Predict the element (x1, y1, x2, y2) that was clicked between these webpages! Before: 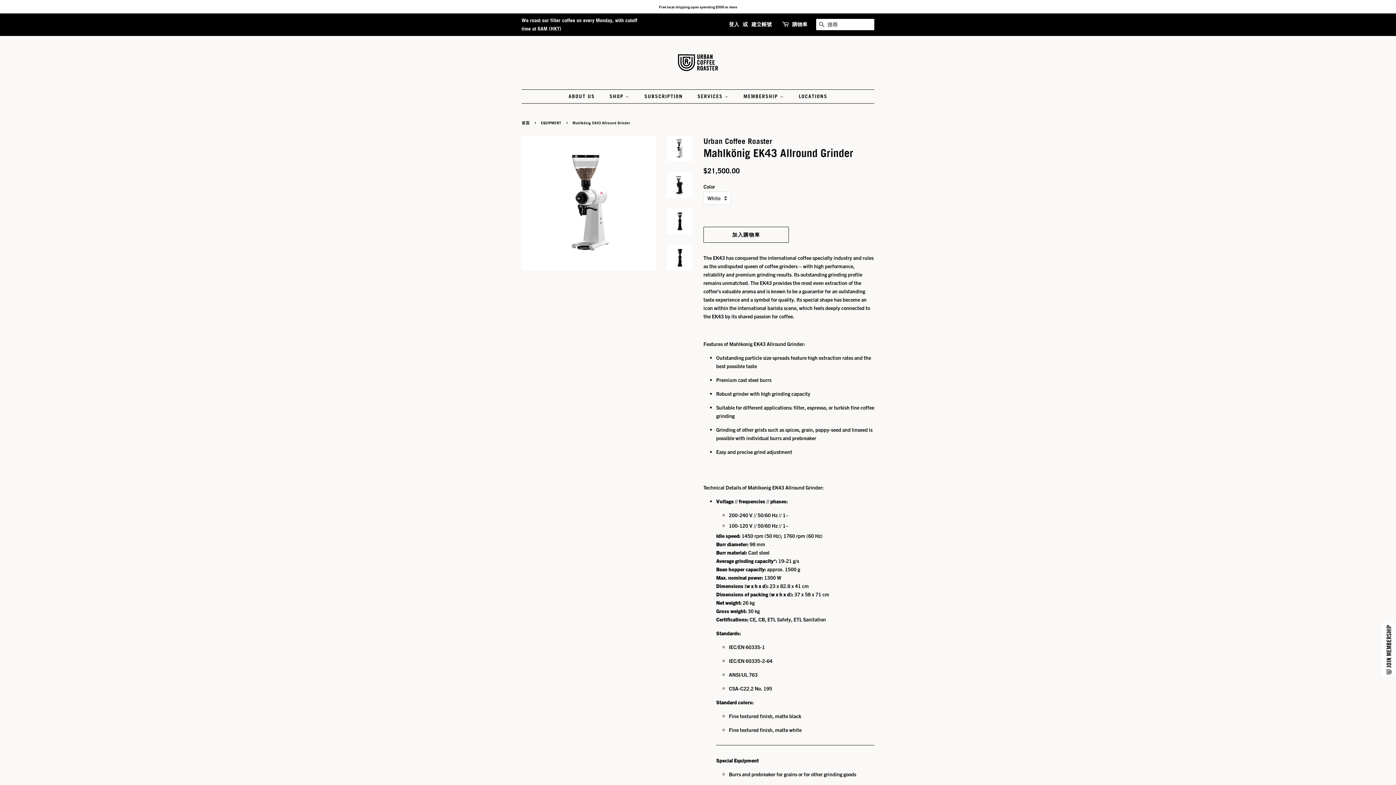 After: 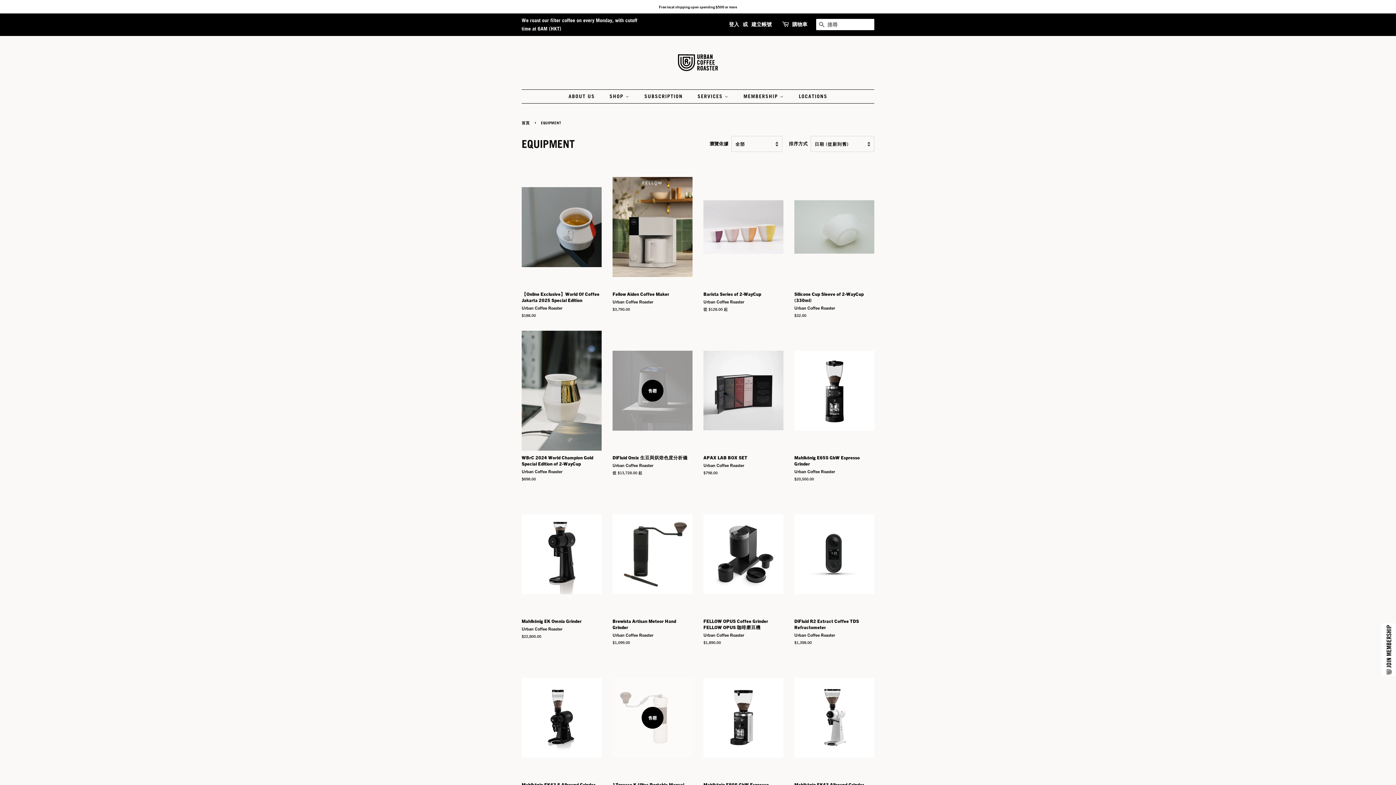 Action: bbox: (541, 120, 563, 125) label: EQUIPMENT